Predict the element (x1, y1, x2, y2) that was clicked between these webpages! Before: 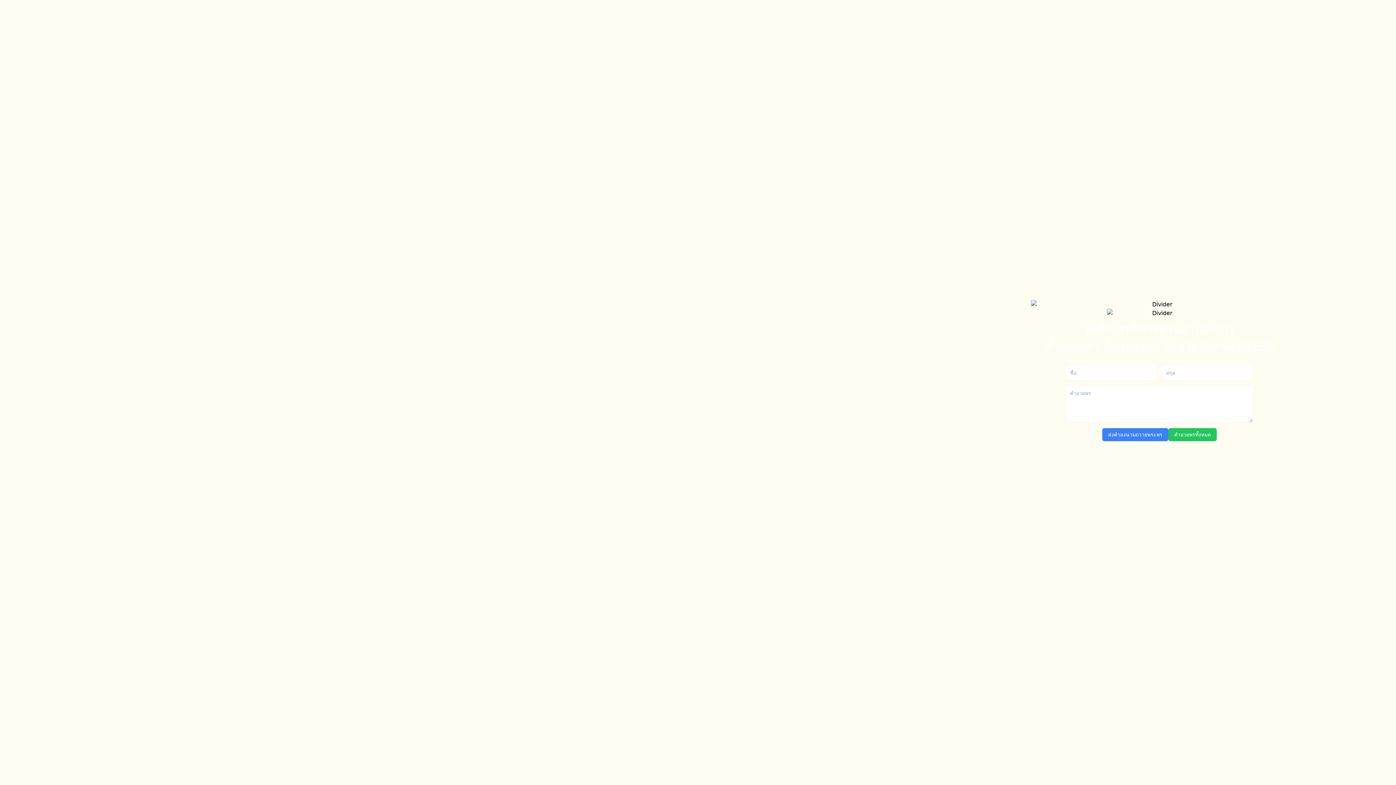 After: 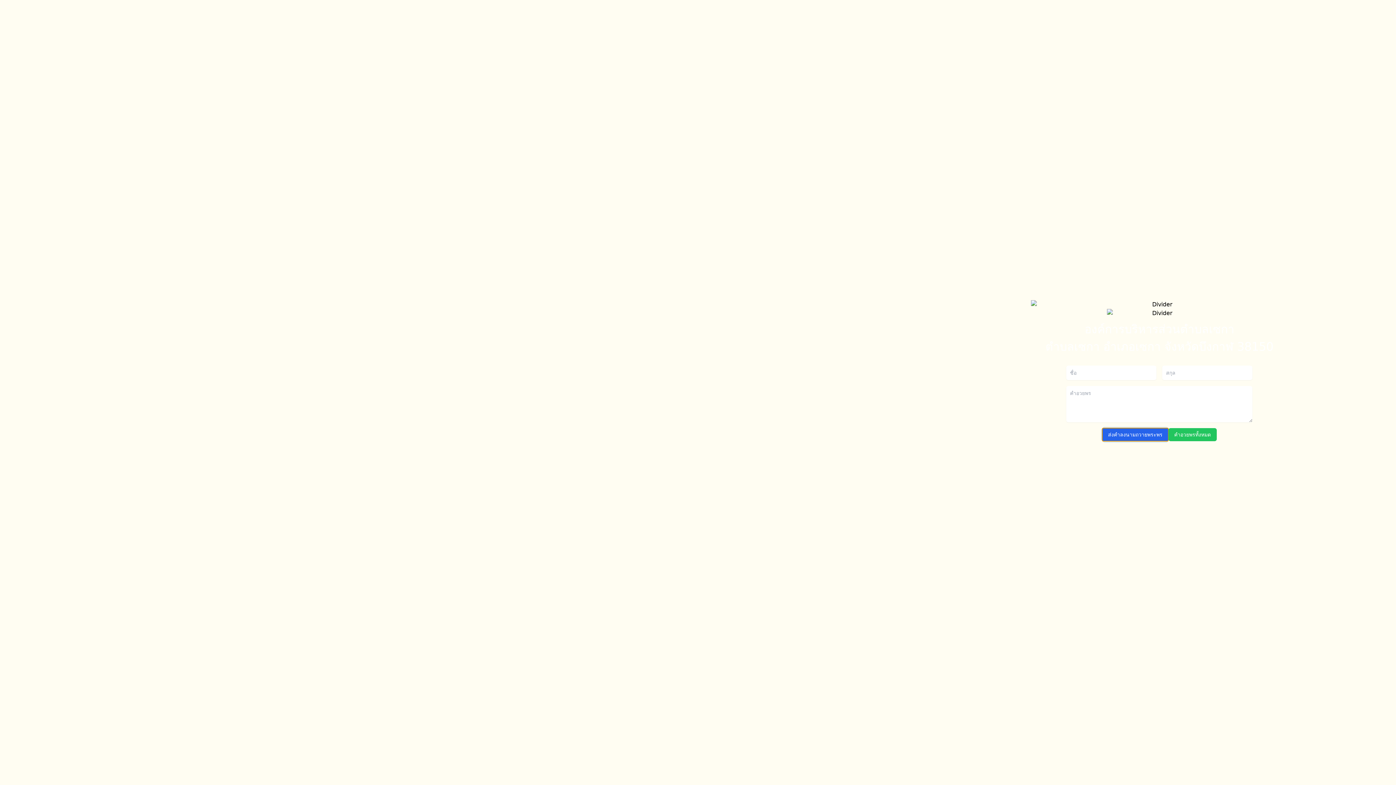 Action: label: ส่งคำลงนามถวายพระพร bbox: (1102, 428, 1168, 441)